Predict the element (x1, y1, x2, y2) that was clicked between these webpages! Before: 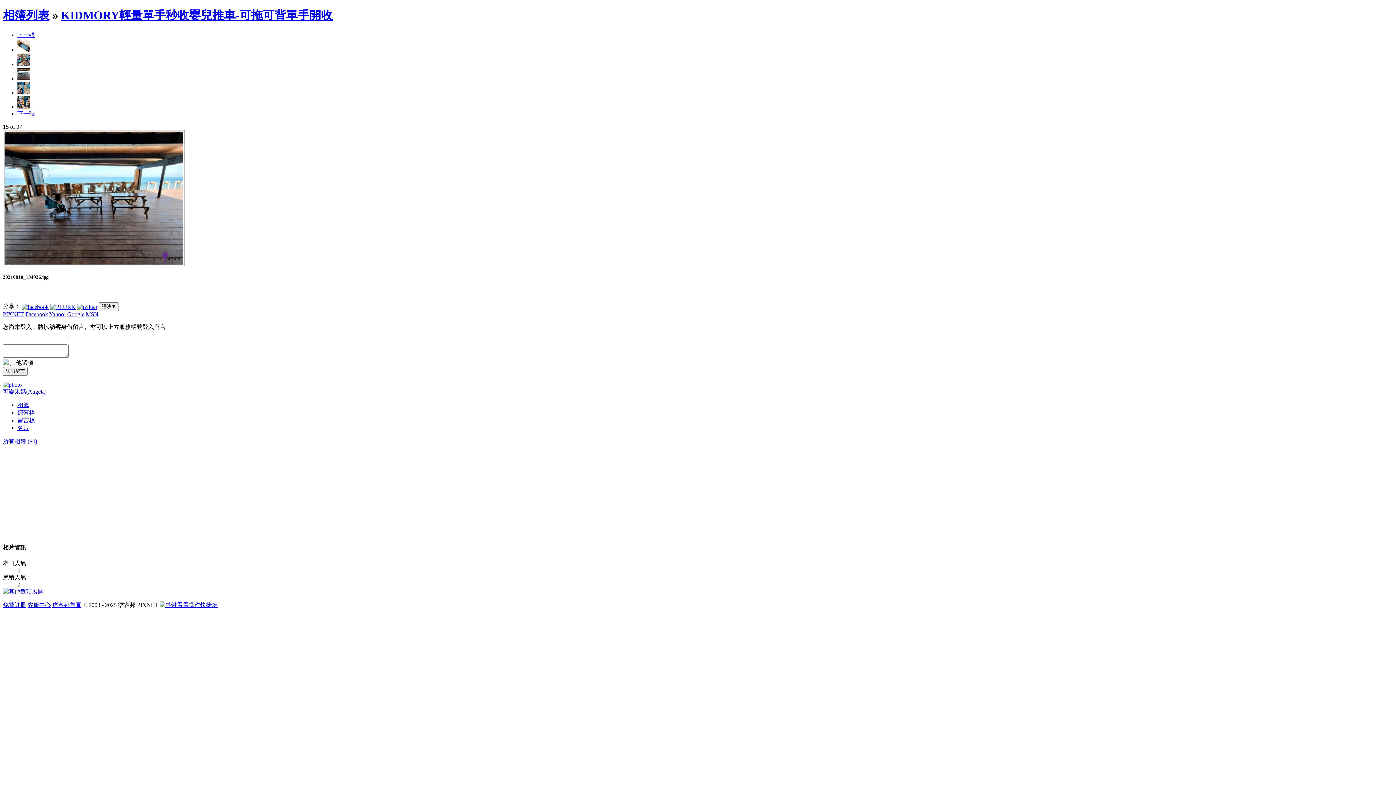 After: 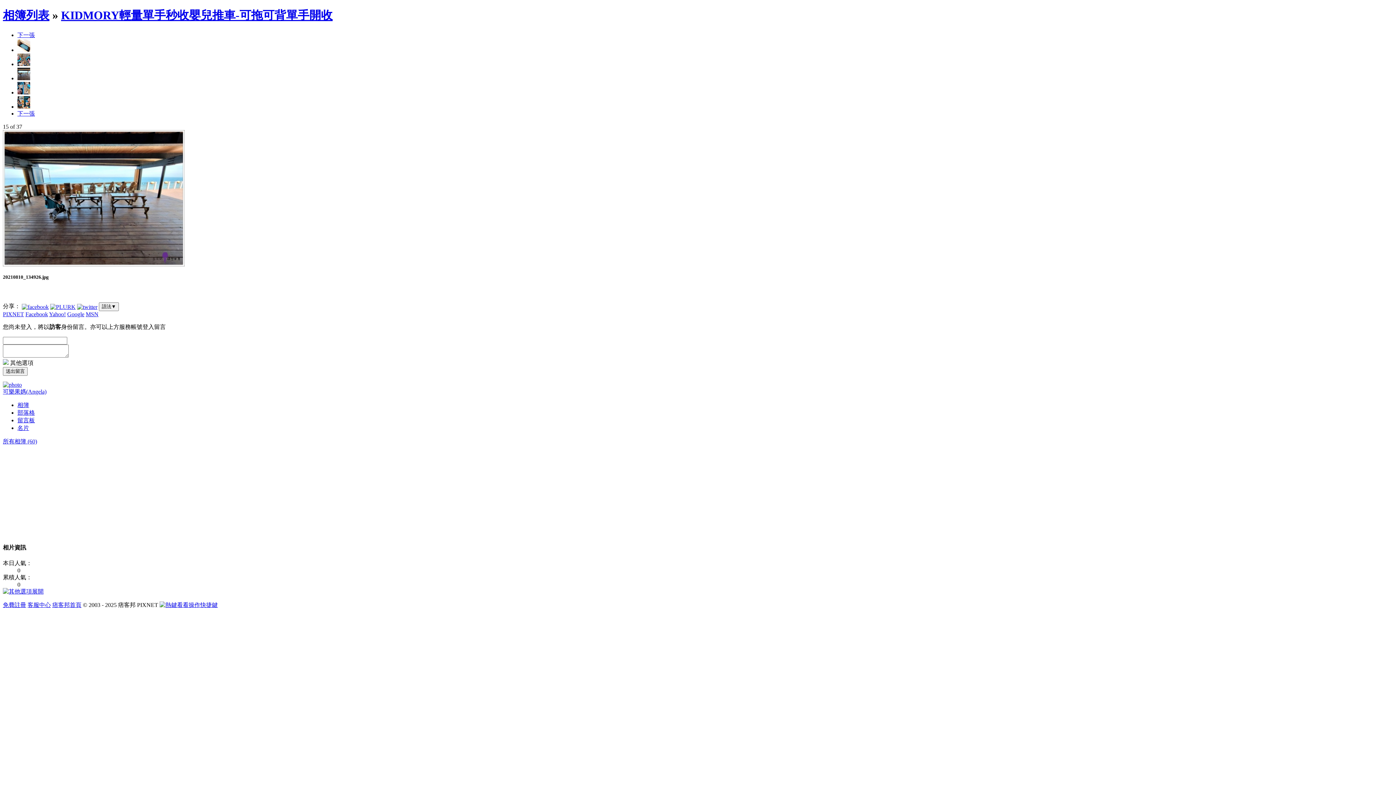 Action: label: 下一張 bbox: (17, 31, 34, 38)